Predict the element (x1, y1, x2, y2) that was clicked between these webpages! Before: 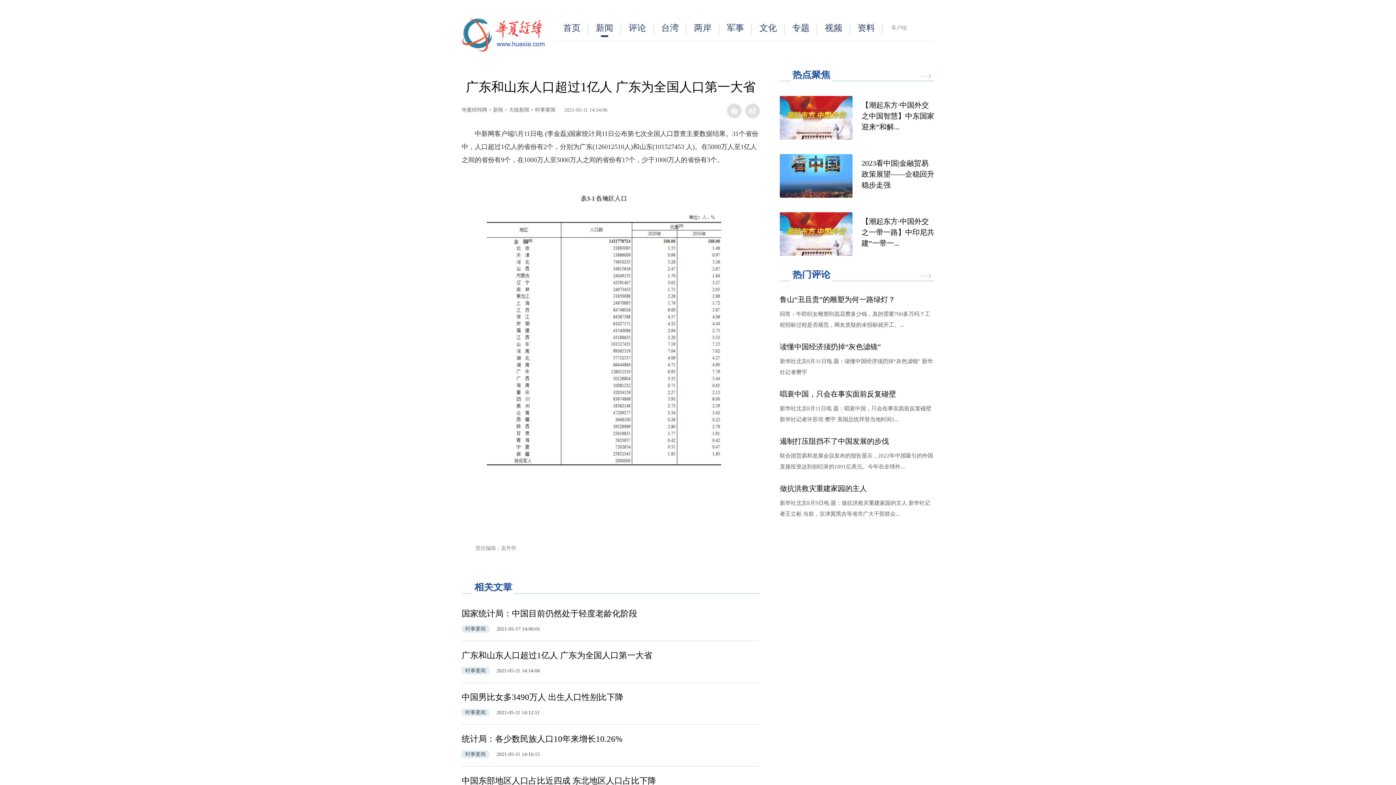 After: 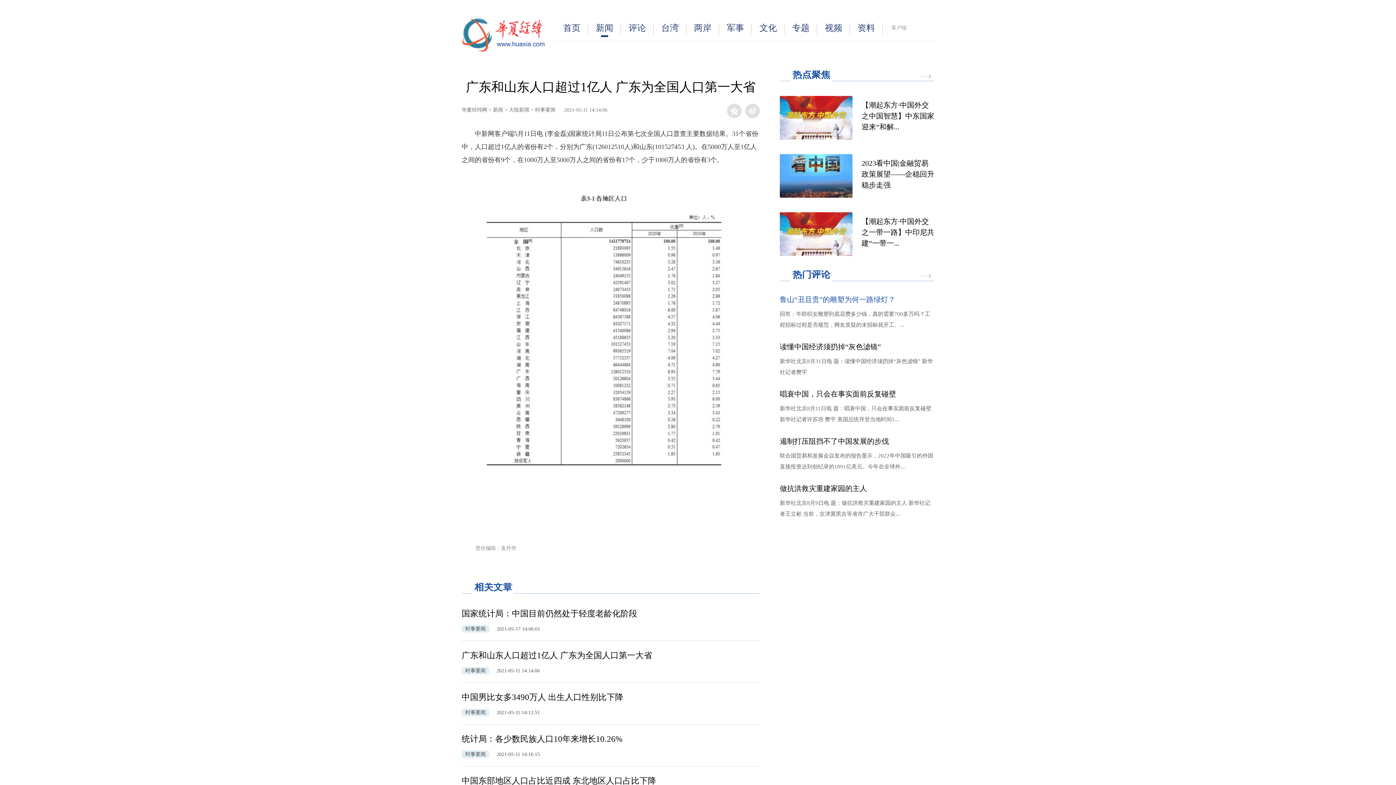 Action: bbox: (780, 295, 895, 303) label: 鲁山“丑且贵”的雕塑为何一路绿灯？